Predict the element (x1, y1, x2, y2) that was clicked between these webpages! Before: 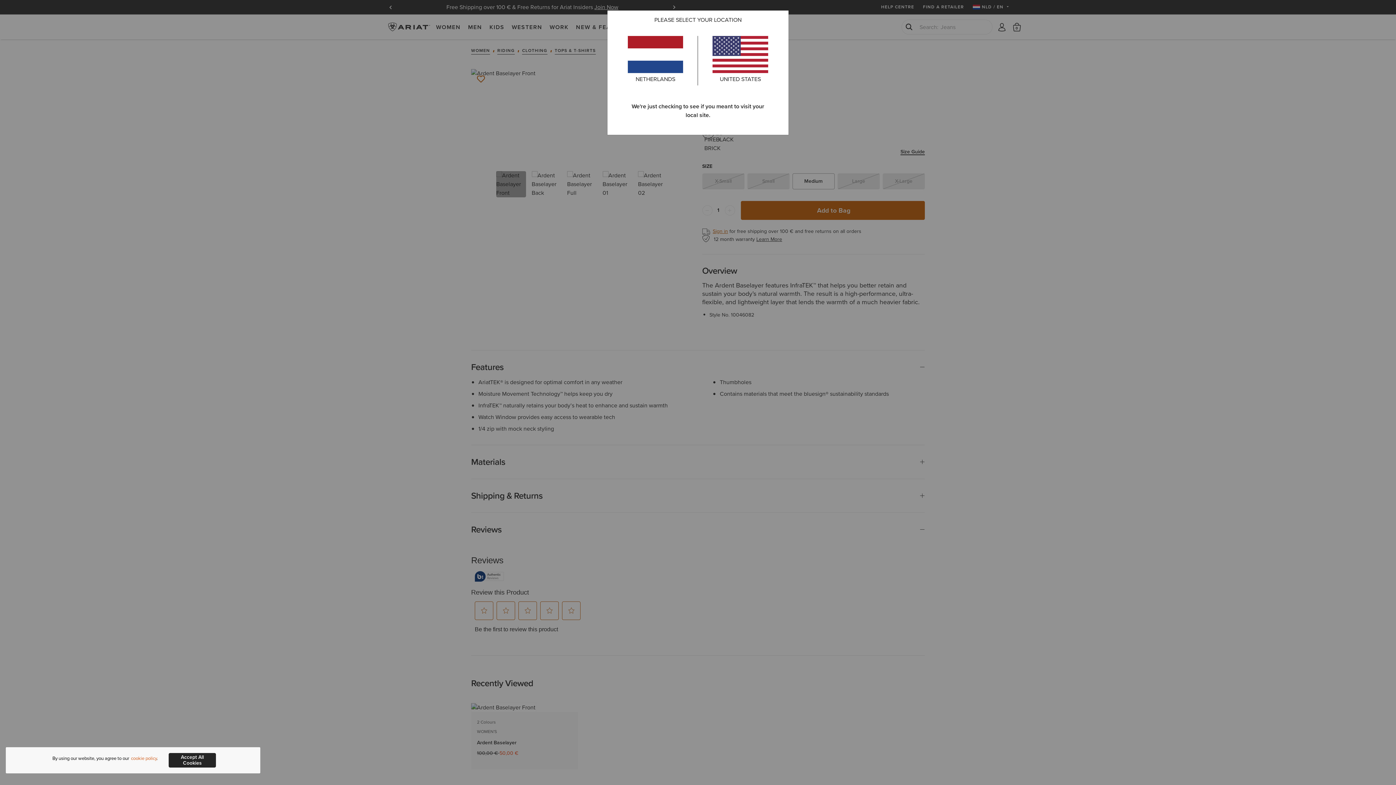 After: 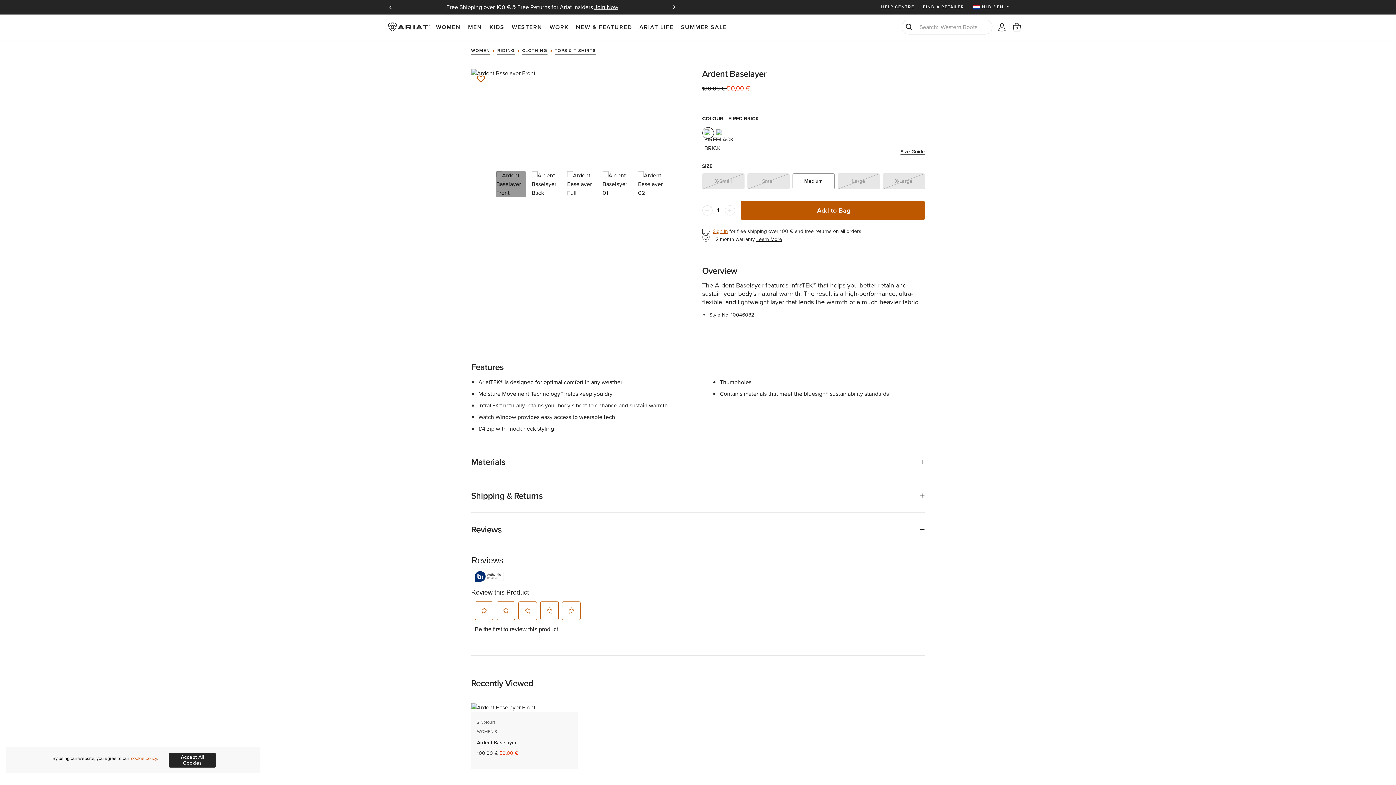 Action: bbox: (628, 49, 683, 83) label: NETHERLANDS